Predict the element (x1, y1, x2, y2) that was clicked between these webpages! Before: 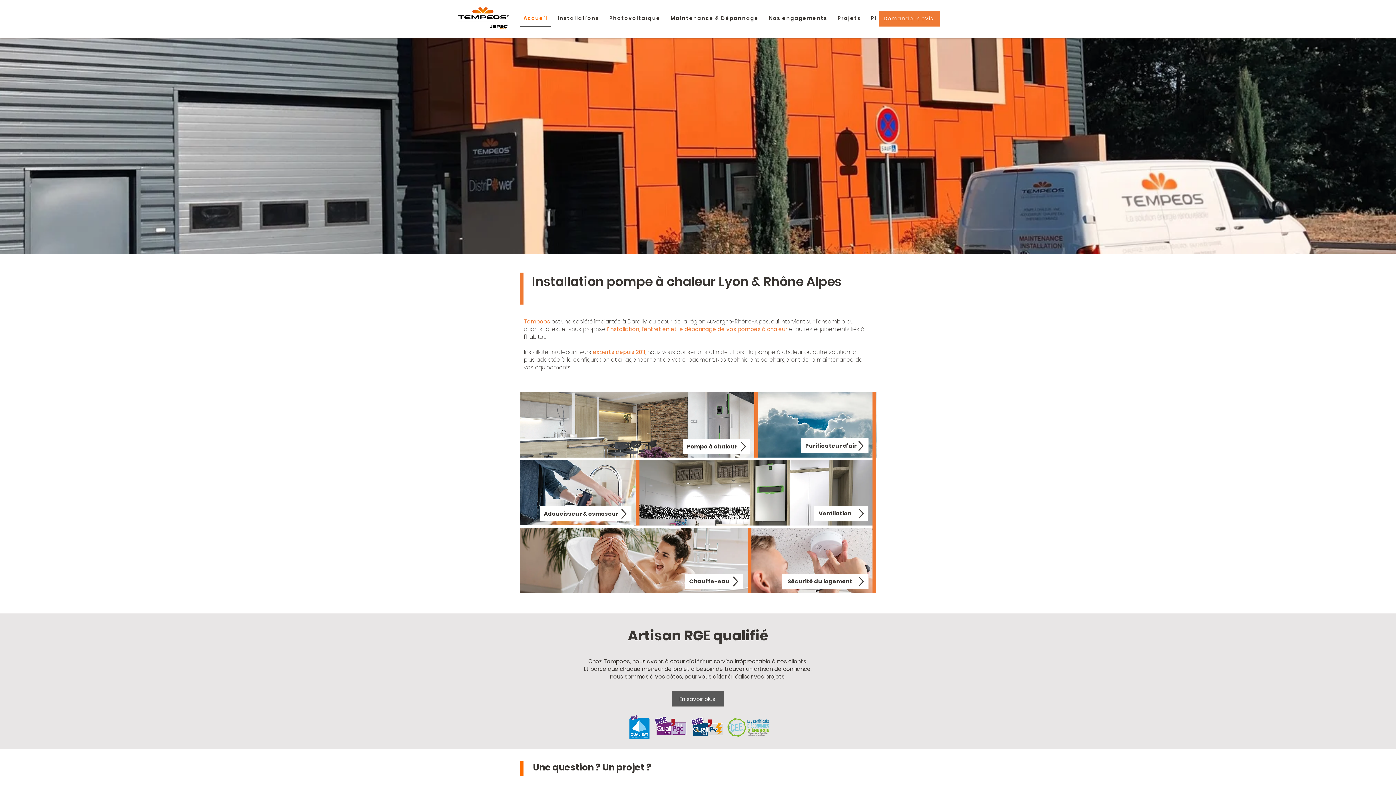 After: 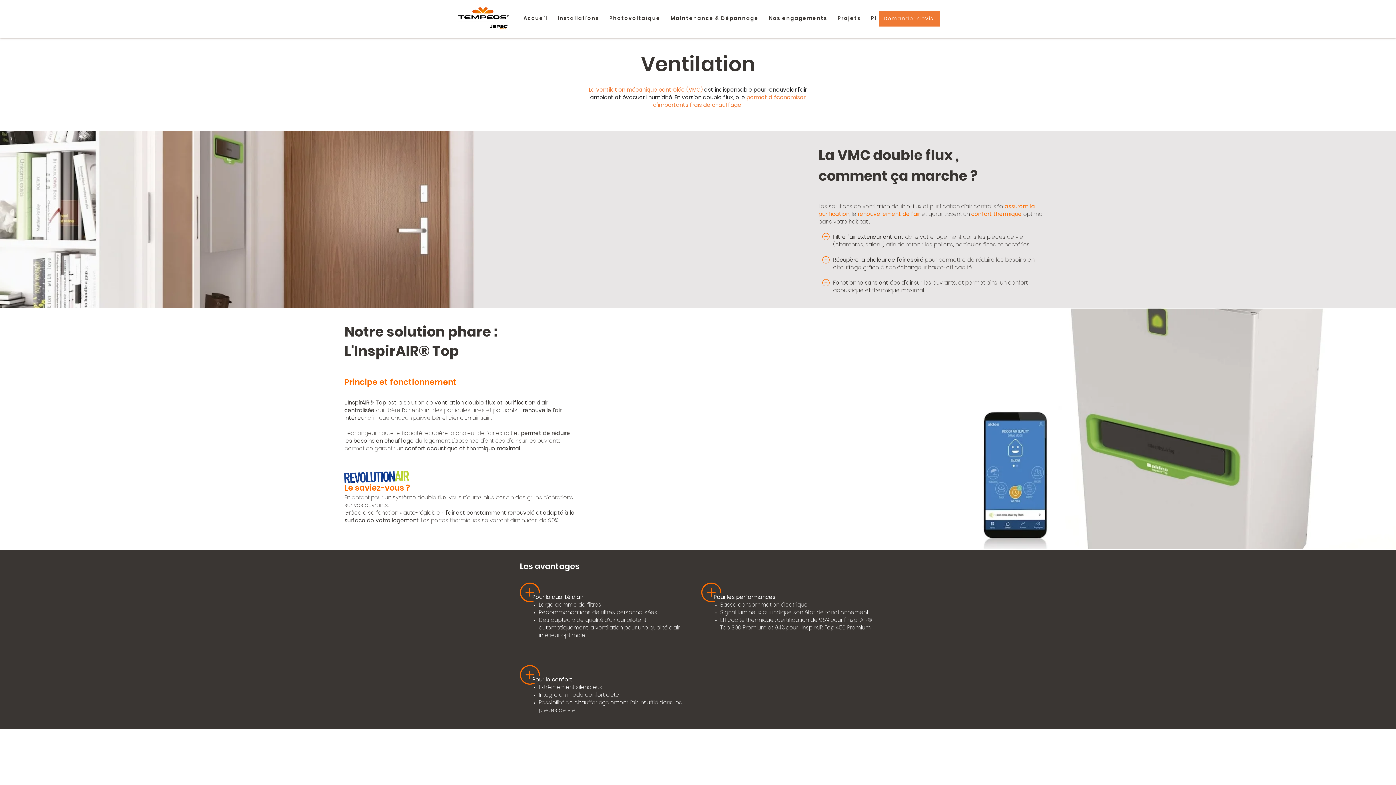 Action: bbox: (818, 509, 851, 517) label: Ventilation